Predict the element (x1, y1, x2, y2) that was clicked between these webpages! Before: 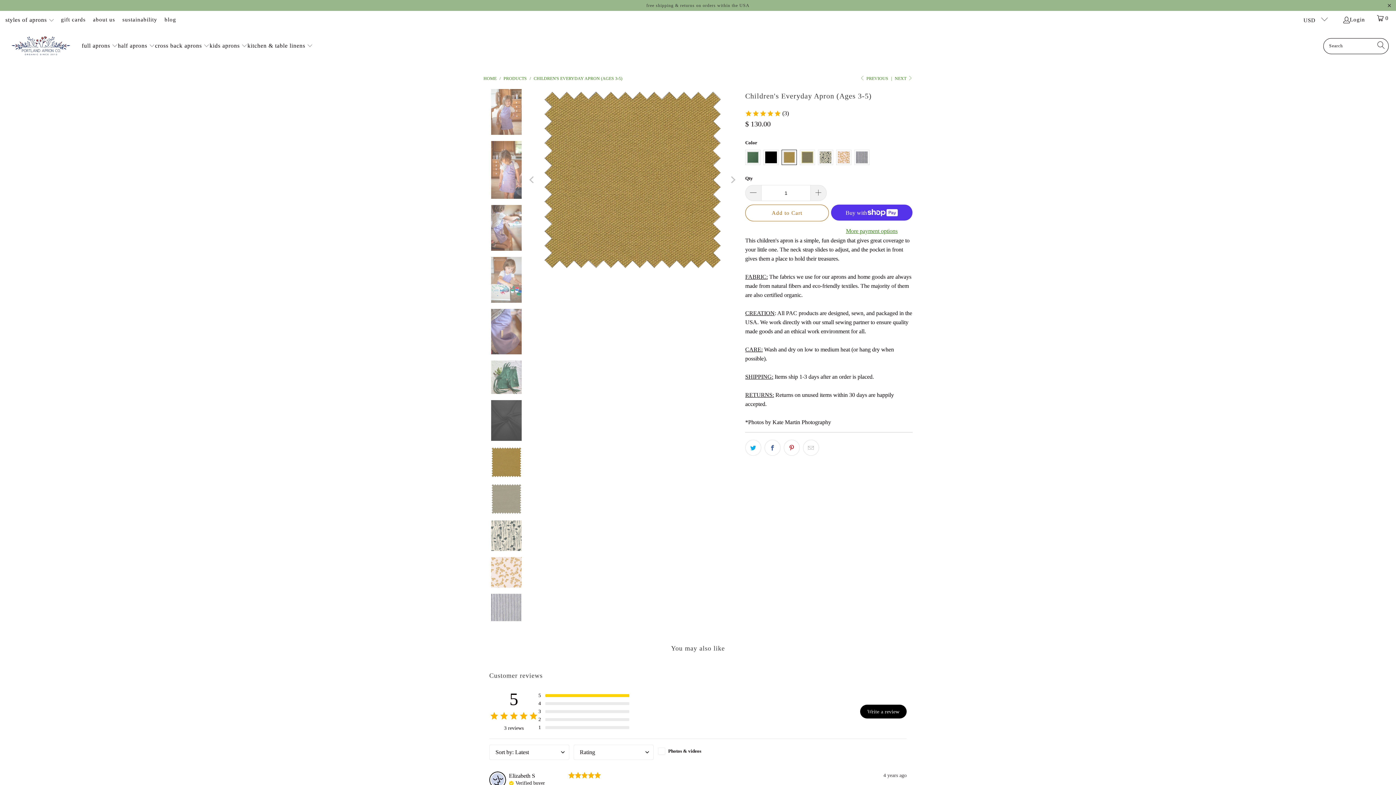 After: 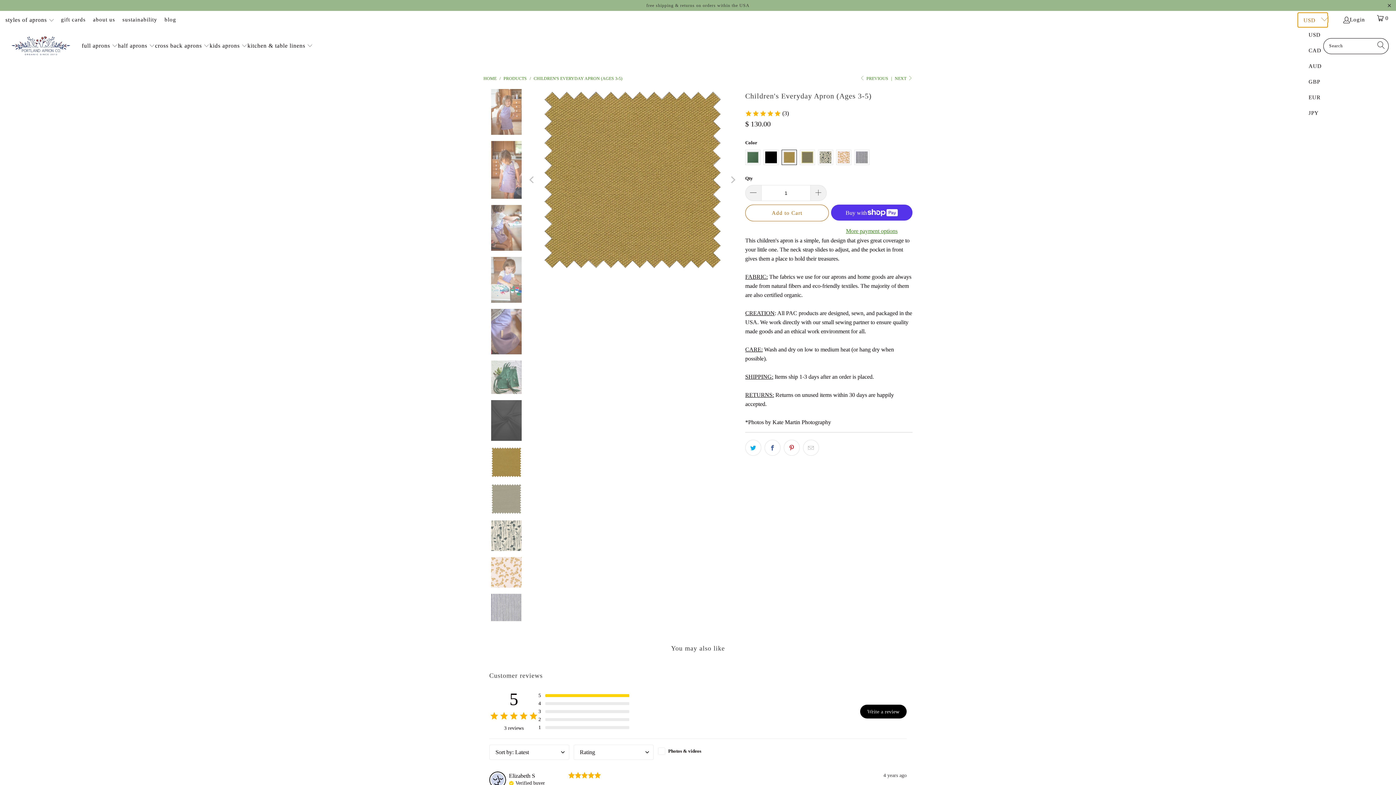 Action: label: USD  bbox: (1298, 12, 1328, 27)